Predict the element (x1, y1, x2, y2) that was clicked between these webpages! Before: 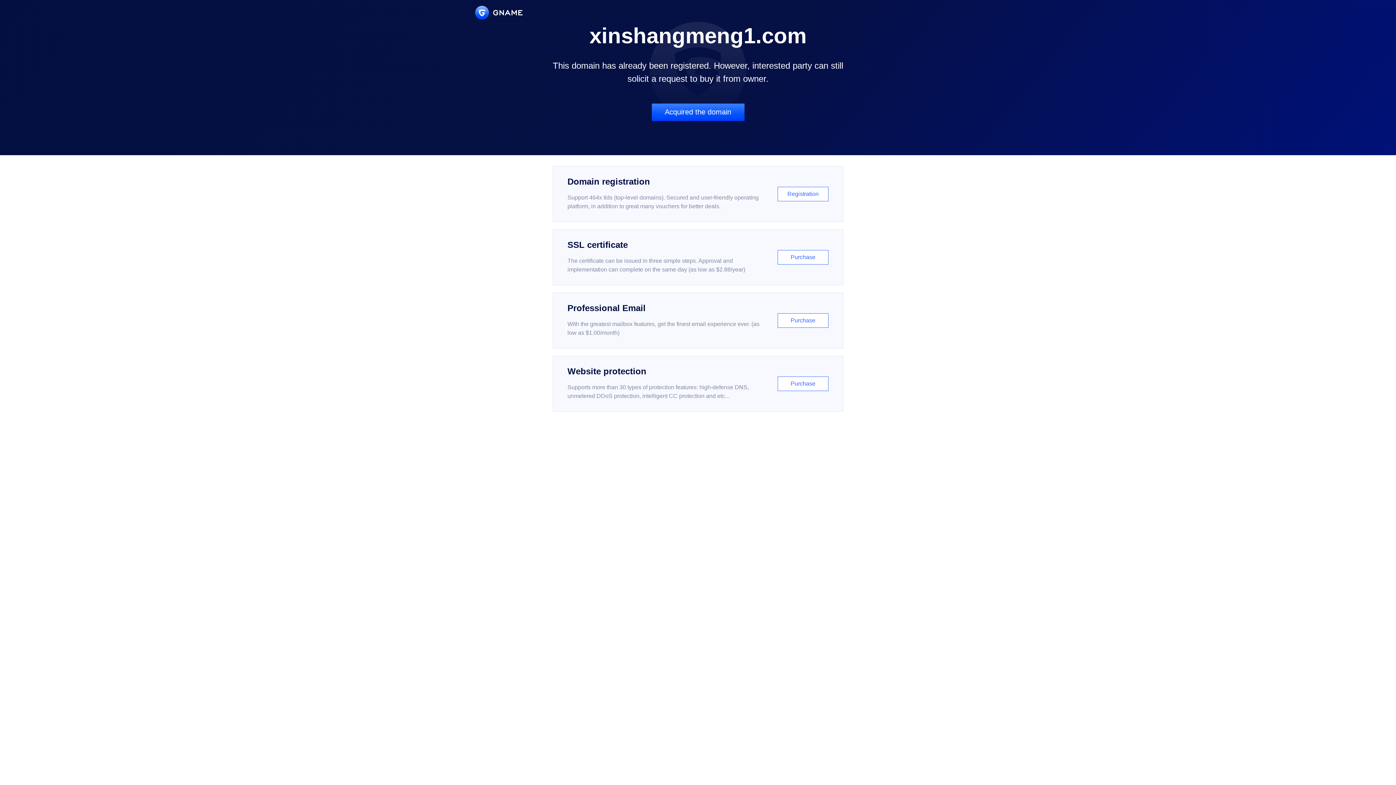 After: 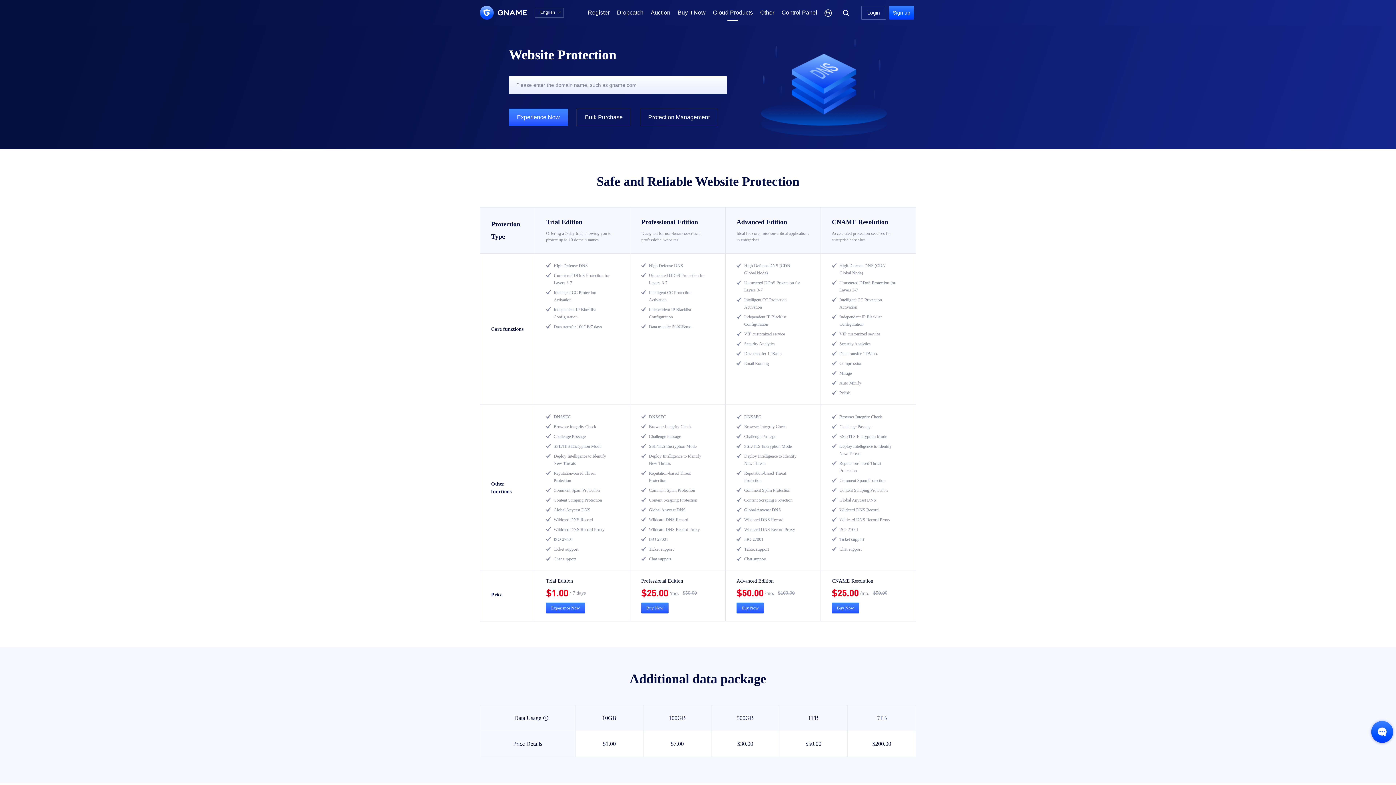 Action: bbox: (552, 356, 843, 412) label: Website protection

Supports more than 30 types of protection features: high-defense DNS, unmetered DDoS protection, intelligent CC protection and etc...

Purchase